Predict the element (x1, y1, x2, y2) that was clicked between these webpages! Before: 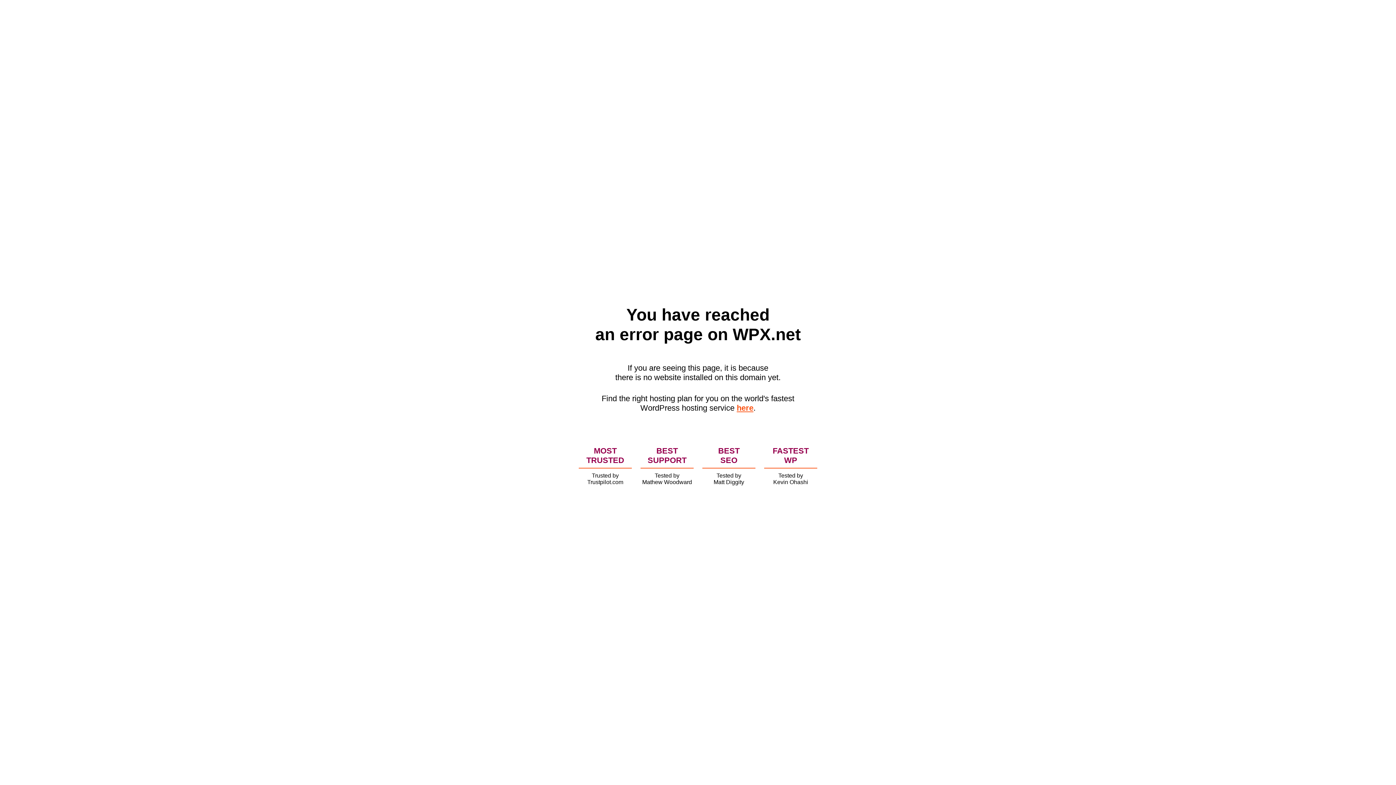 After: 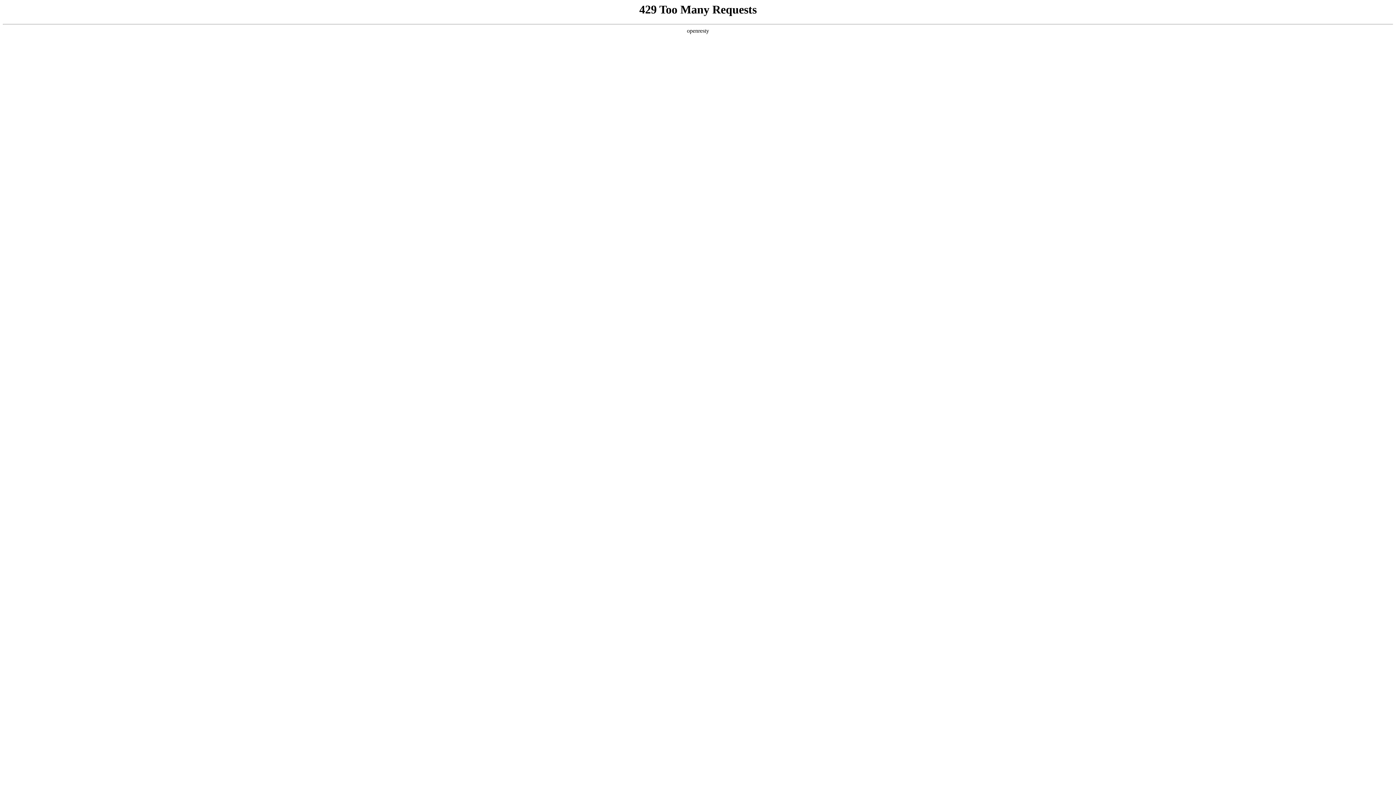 Action: label: here bbox: (736, 403, 753, 412)